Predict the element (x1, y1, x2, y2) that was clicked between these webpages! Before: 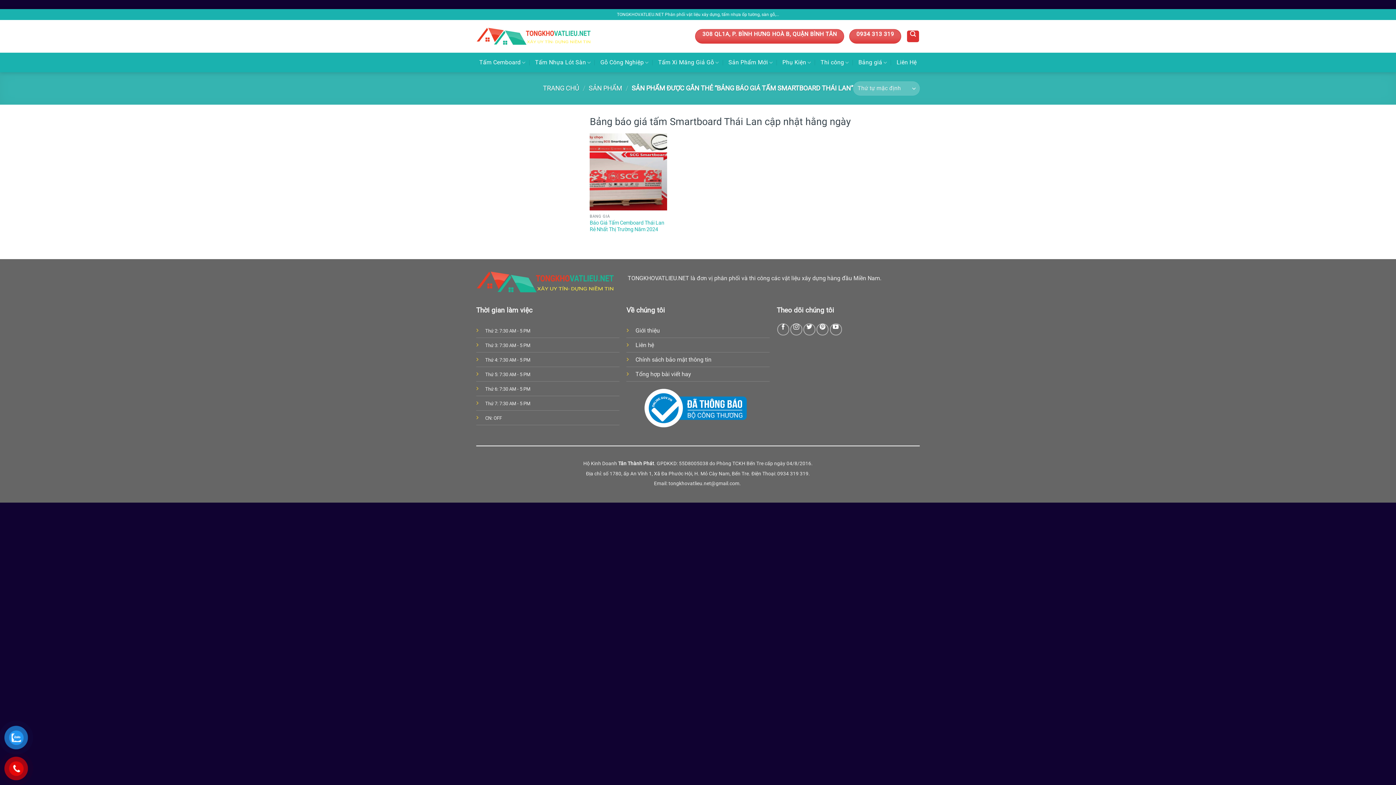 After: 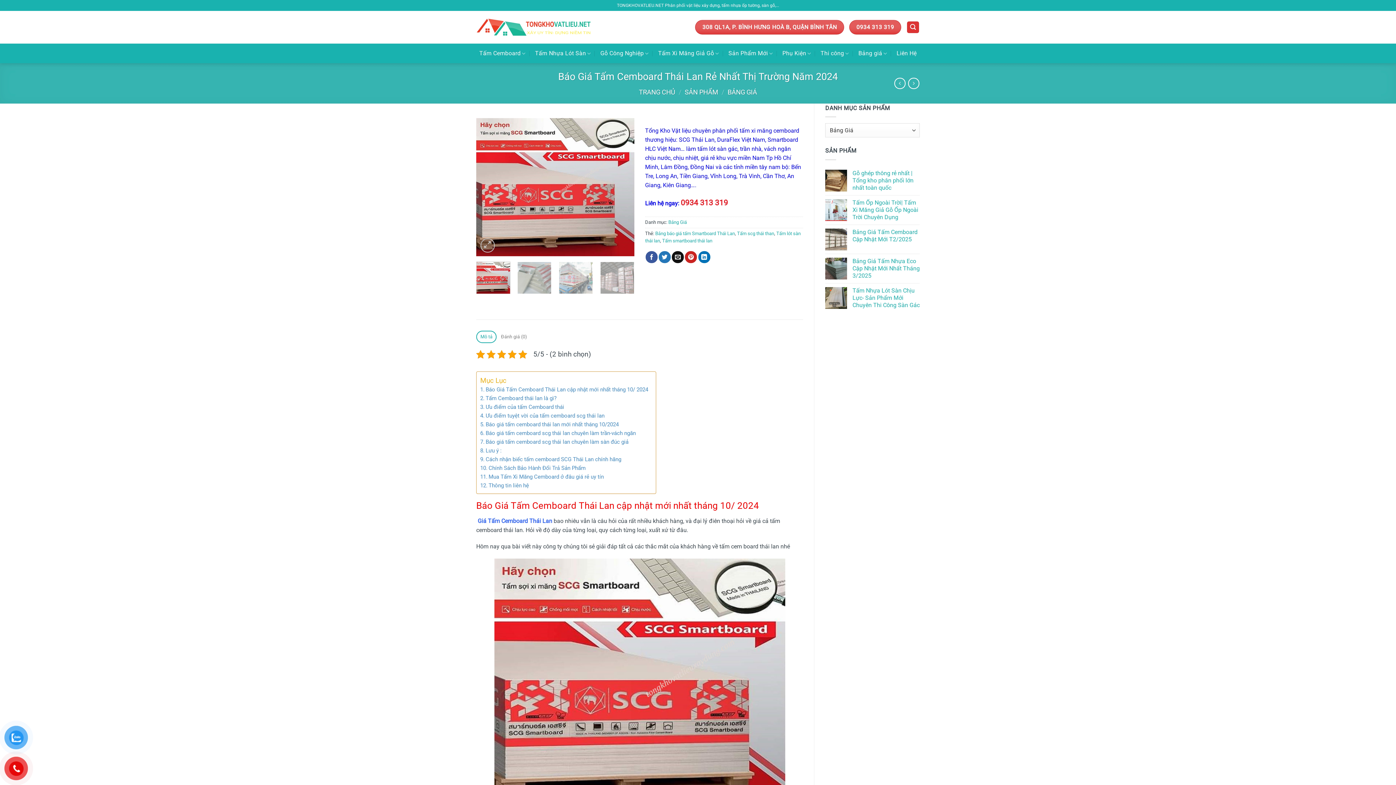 Action: label: Báo Giá Tấm Cemboard Thái Lan Rẻ Nhất Thị Trường Năm 2024 bbox: (589, 219, 667, 233)